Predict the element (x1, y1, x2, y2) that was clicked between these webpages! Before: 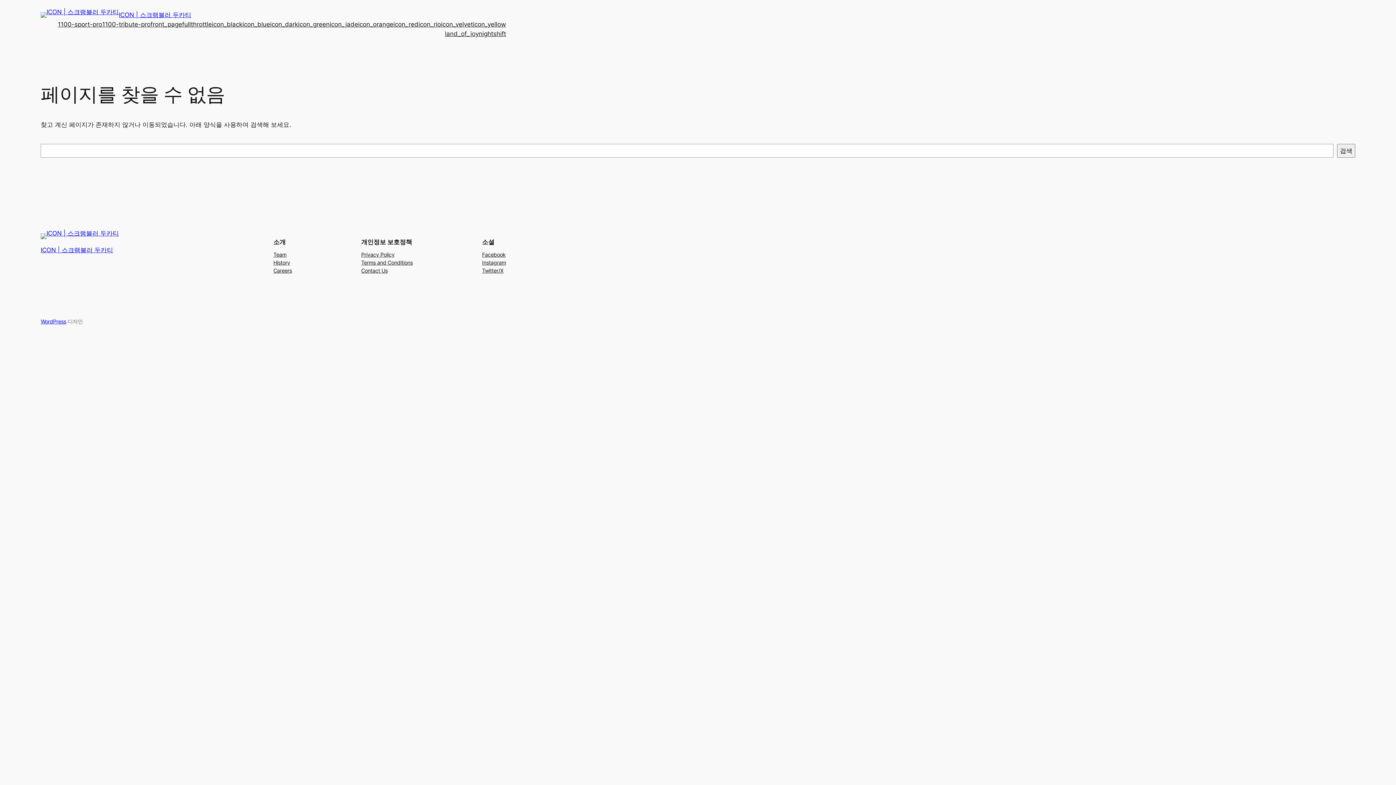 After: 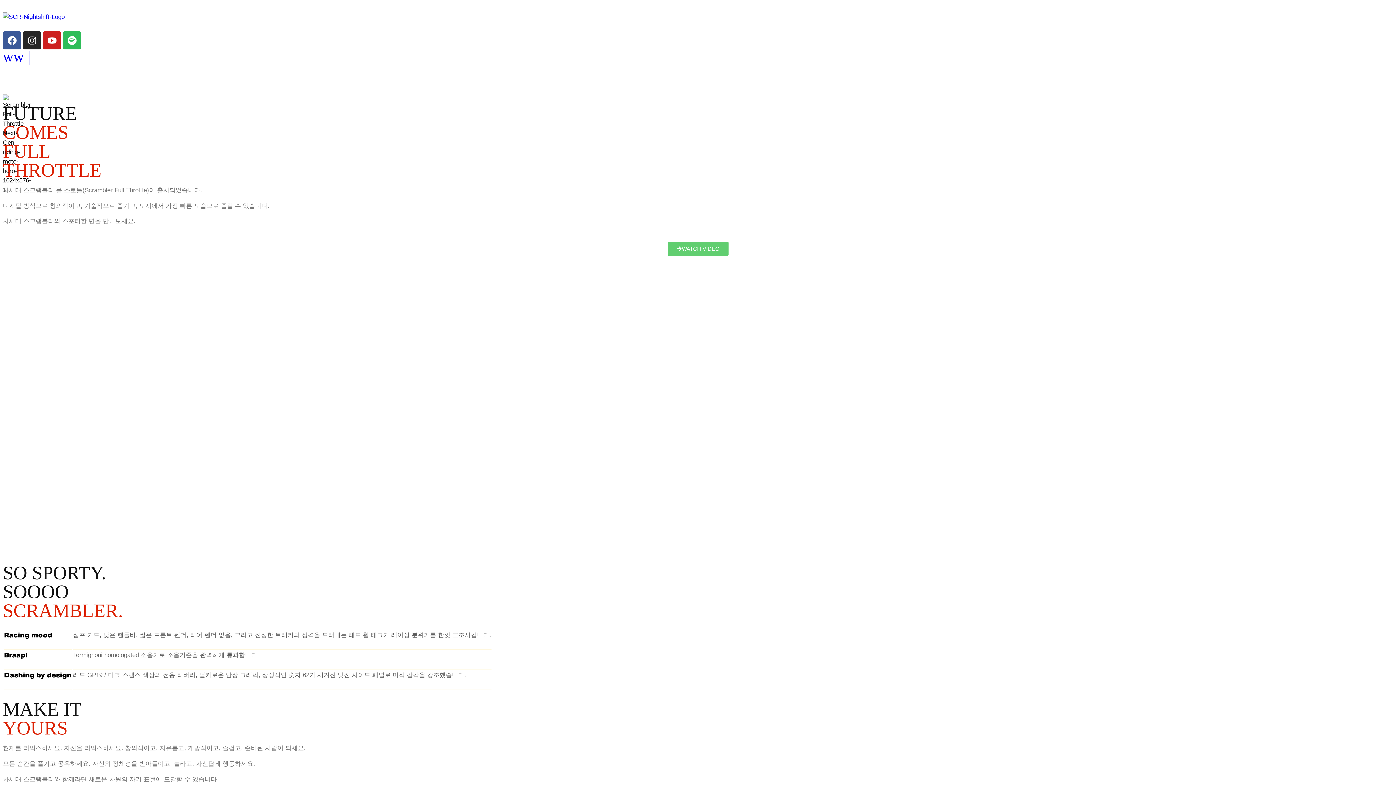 Action: bbox: (182, 19, 212, 29) label: fullthrottle